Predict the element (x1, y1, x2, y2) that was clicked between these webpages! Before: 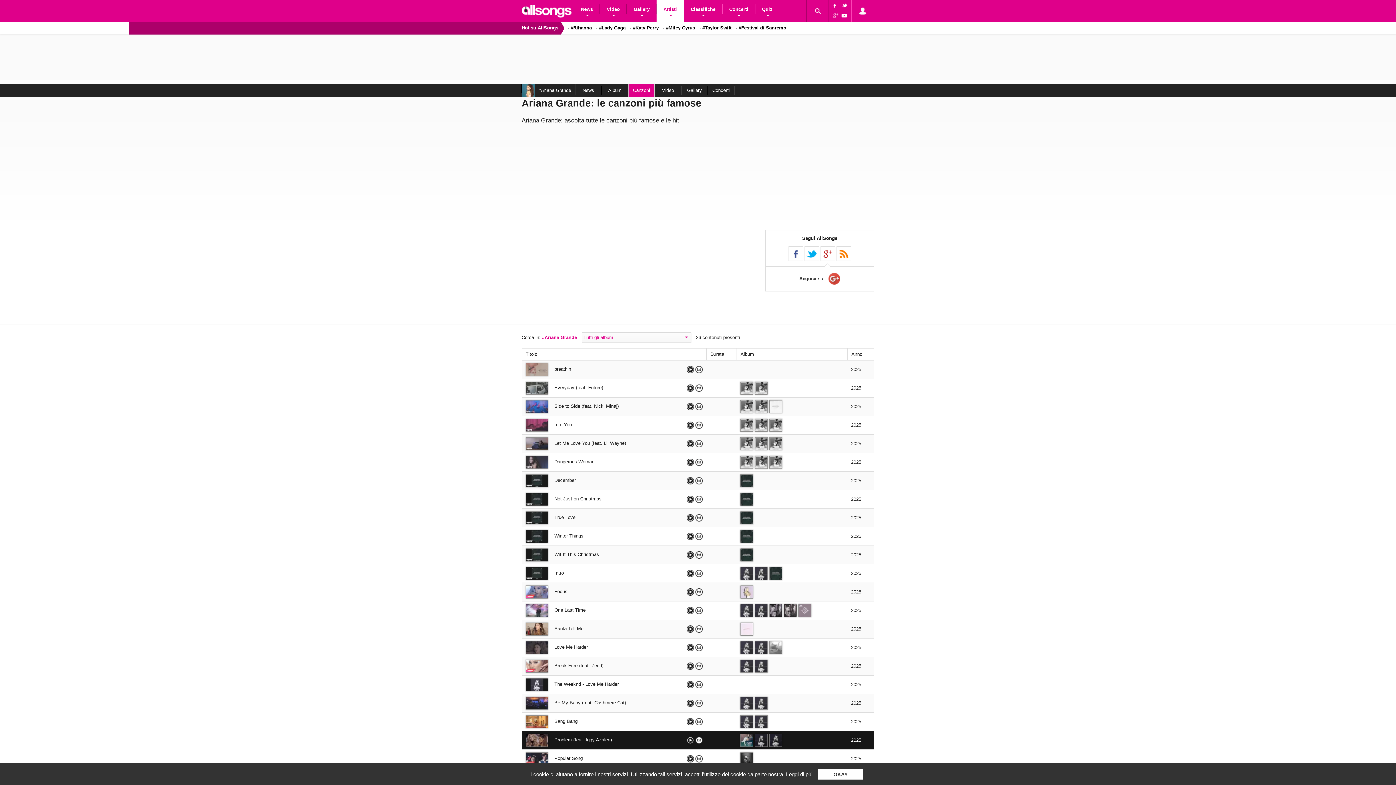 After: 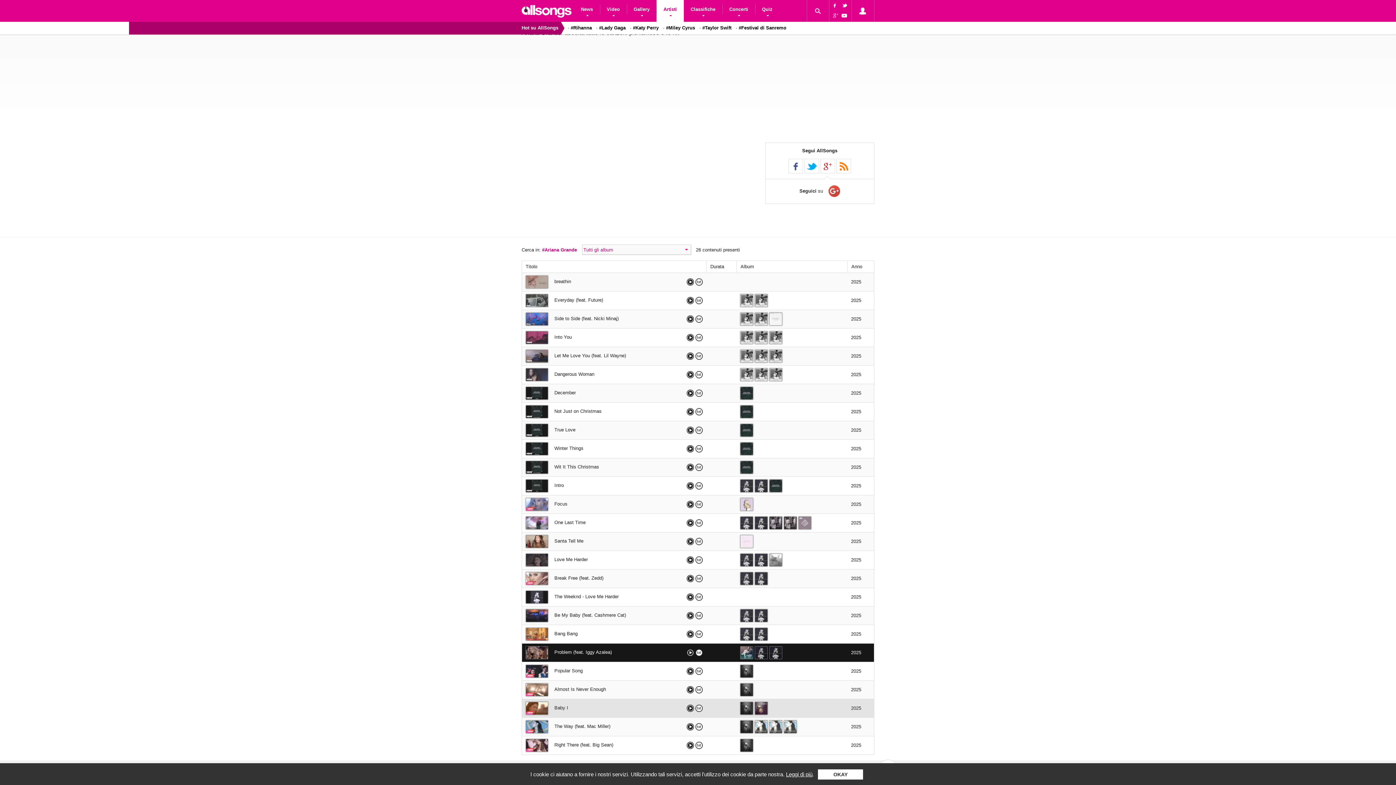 Action: bbox: (686, 699, 694, 707) label: Ascolta Be My Baby (feat. Cashmere Cat)